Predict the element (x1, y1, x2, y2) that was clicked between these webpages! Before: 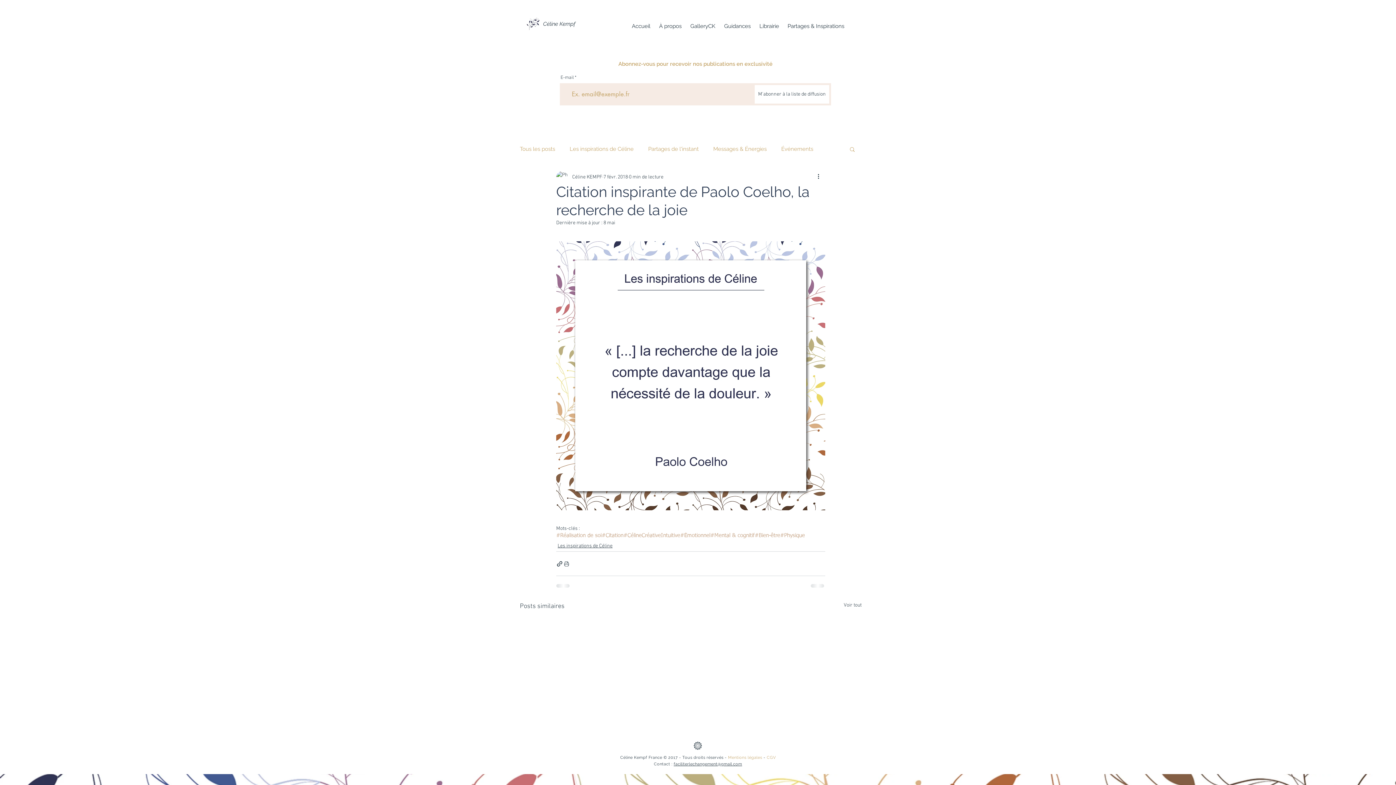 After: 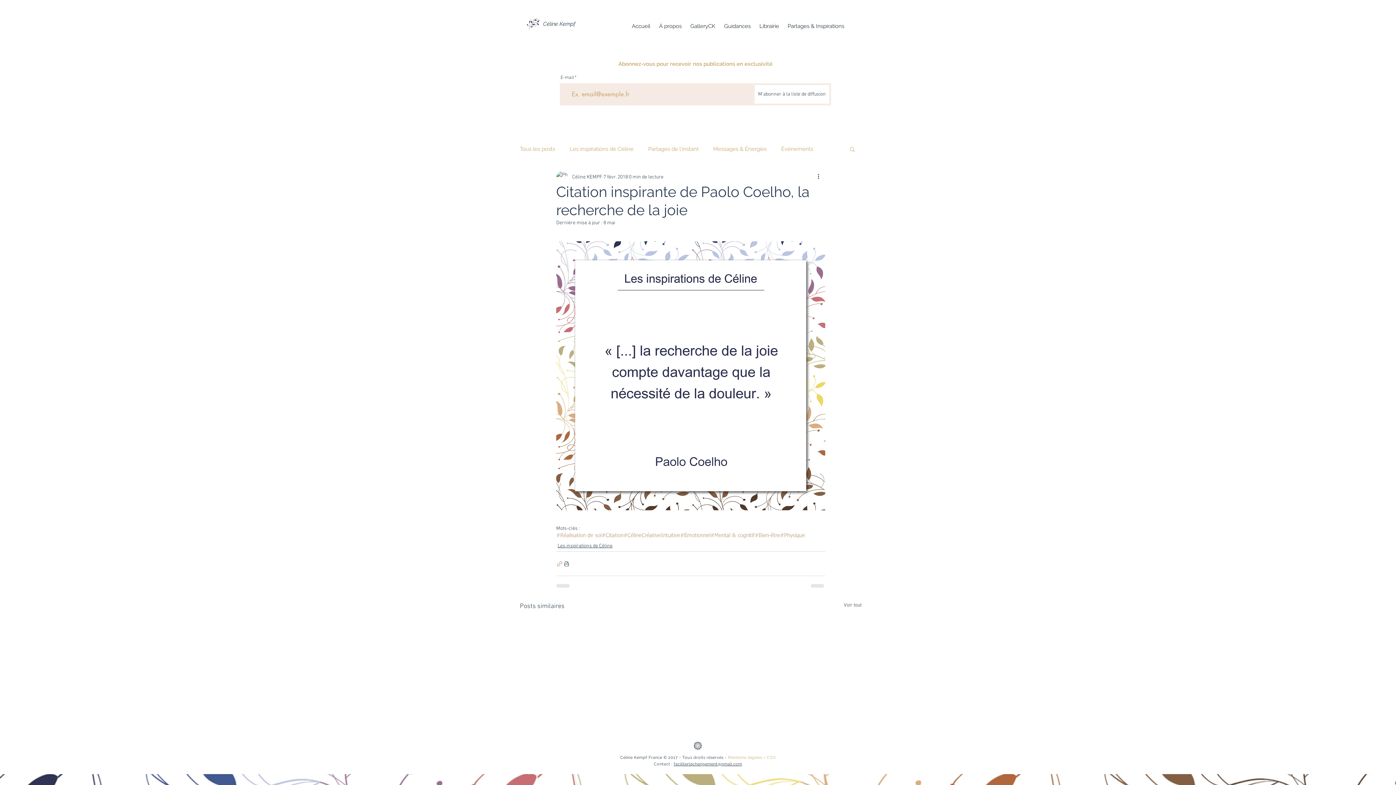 Action: label: Partager via le lien bbox: (556, 560, 563, 567)